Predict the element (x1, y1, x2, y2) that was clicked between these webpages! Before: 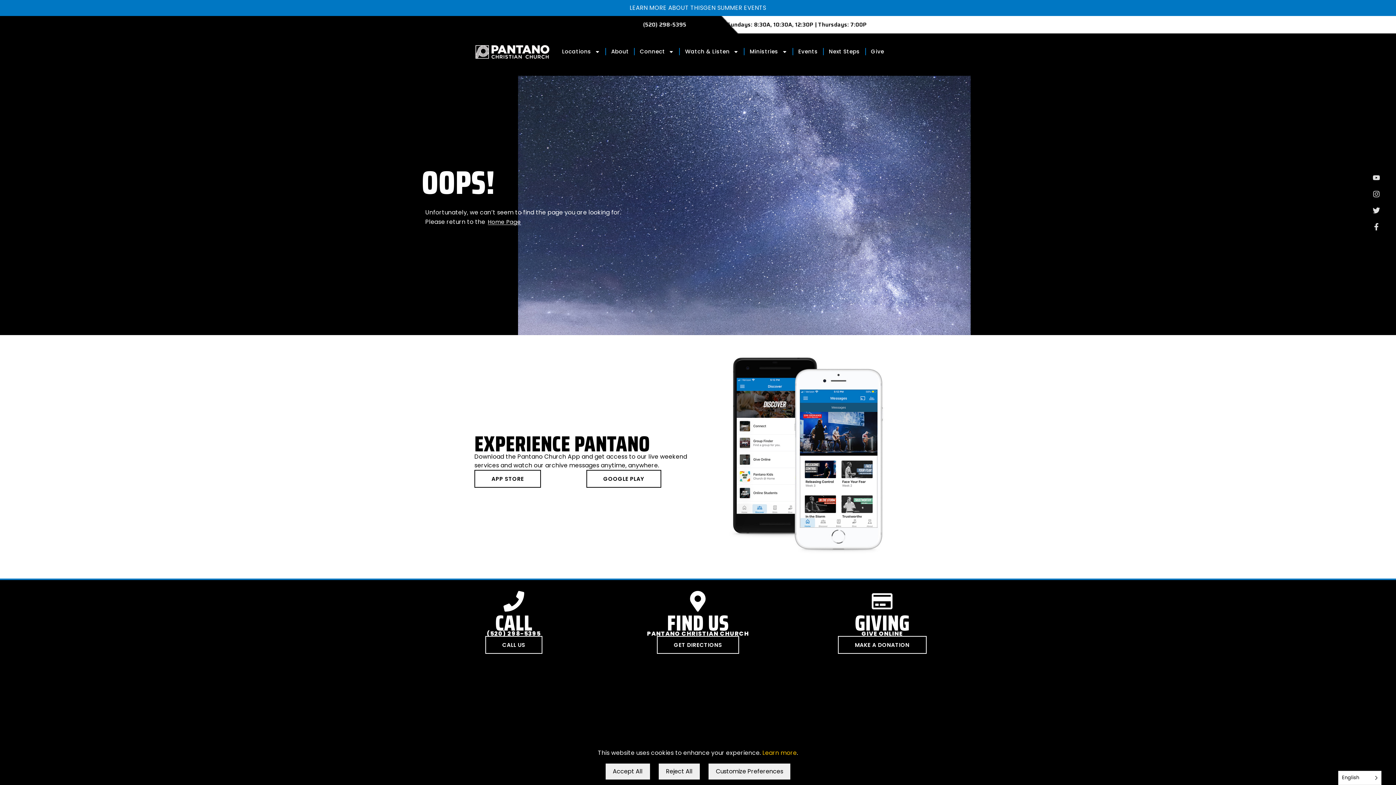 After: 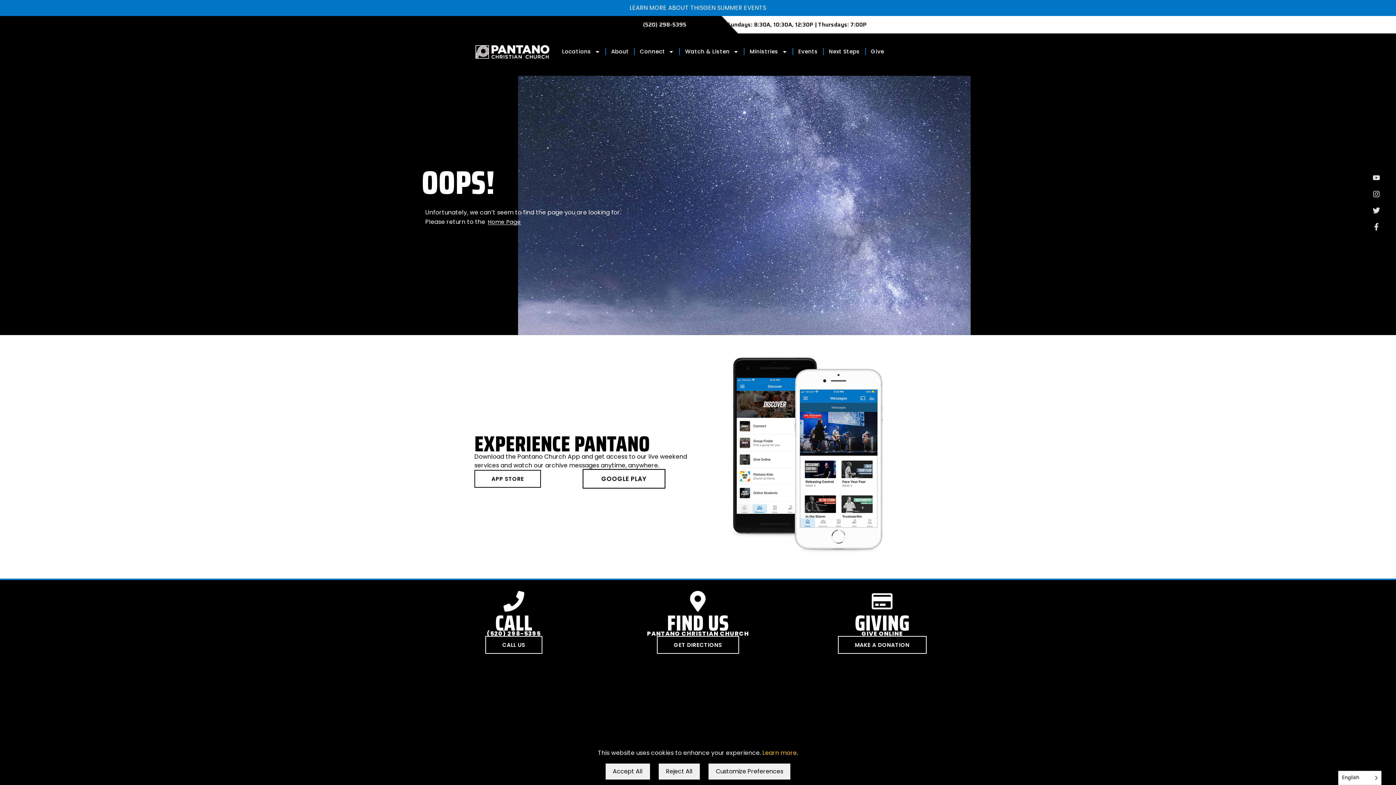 Action: bbox: (586, 470, 661, 487) label: GOOGLE PLAY